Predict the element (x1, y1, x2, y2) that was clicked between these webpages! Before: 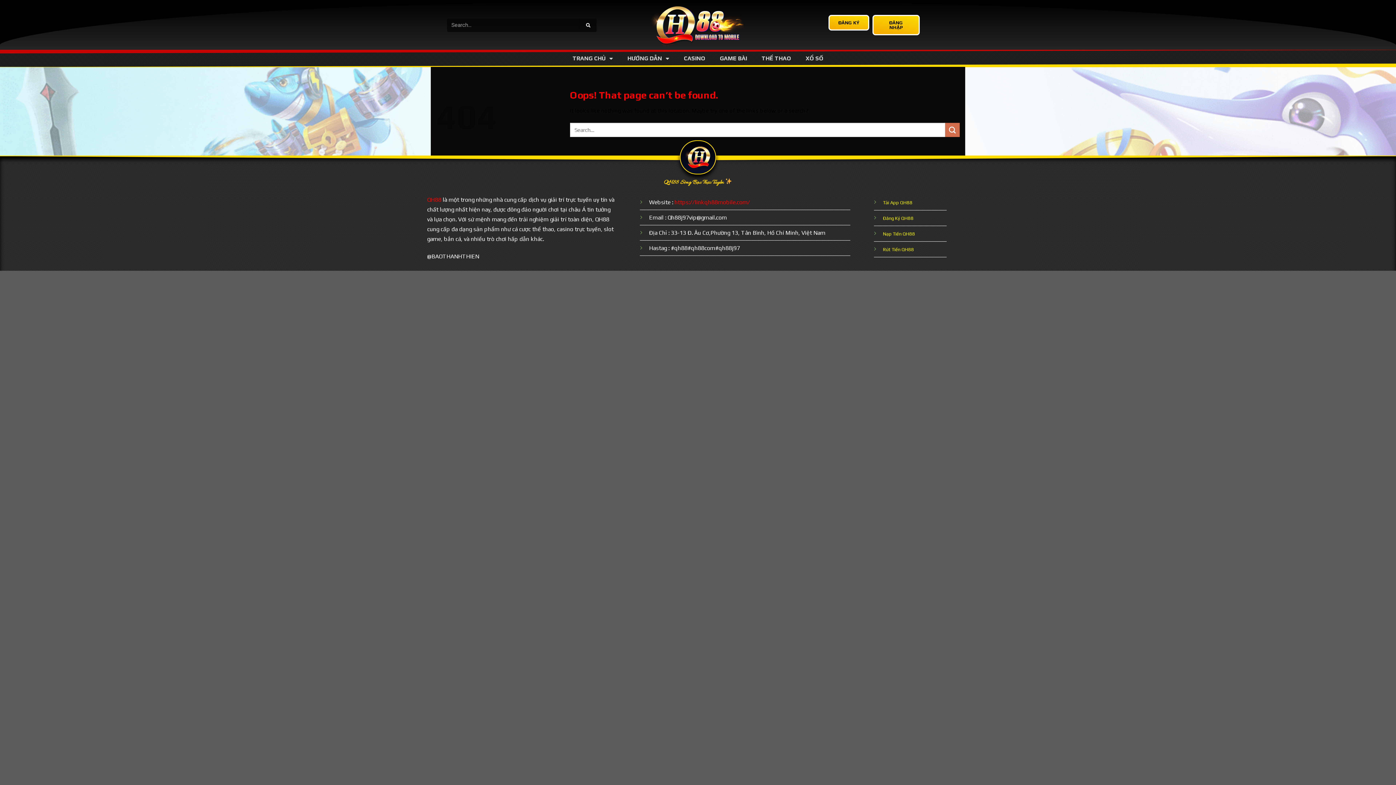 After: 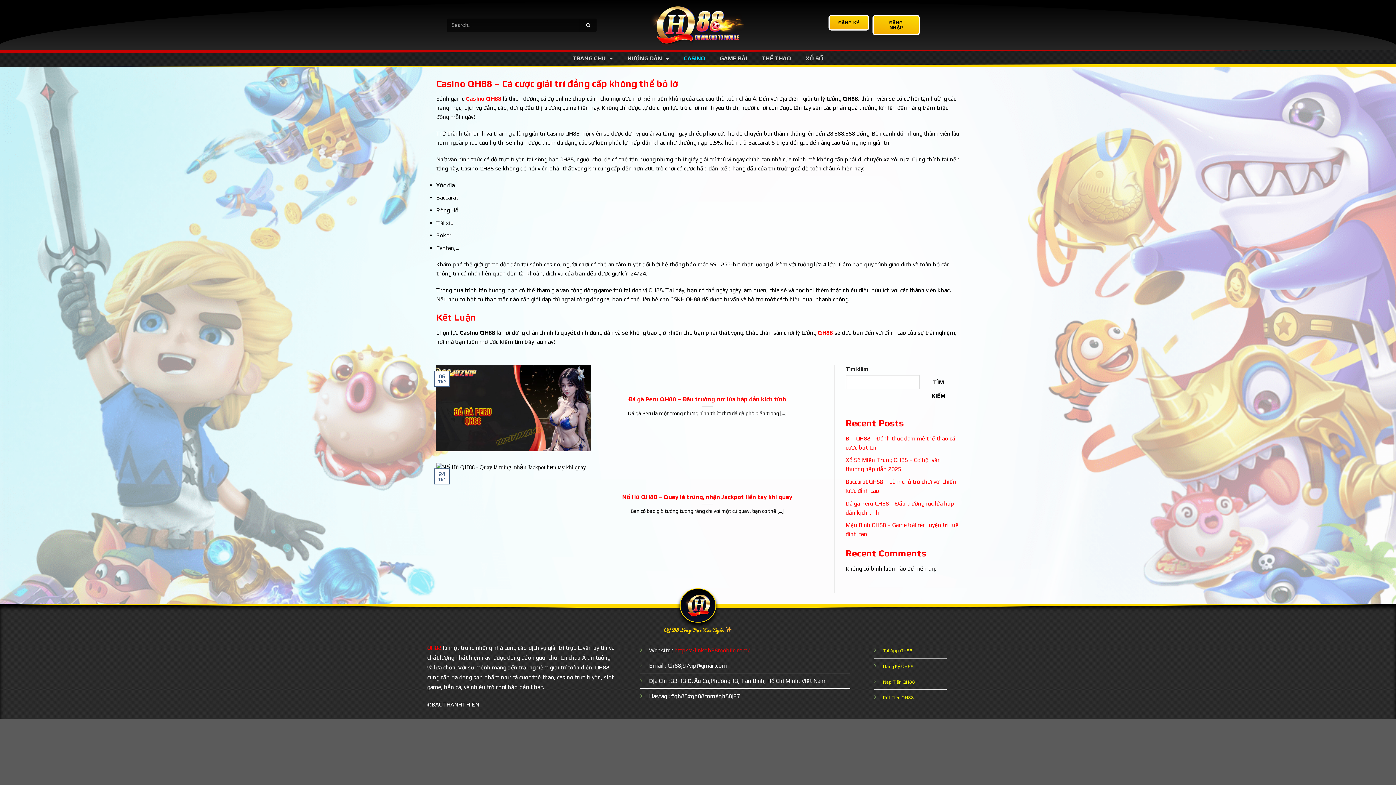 Action: bbox: (676, 50, 712, 66) label: CASINO